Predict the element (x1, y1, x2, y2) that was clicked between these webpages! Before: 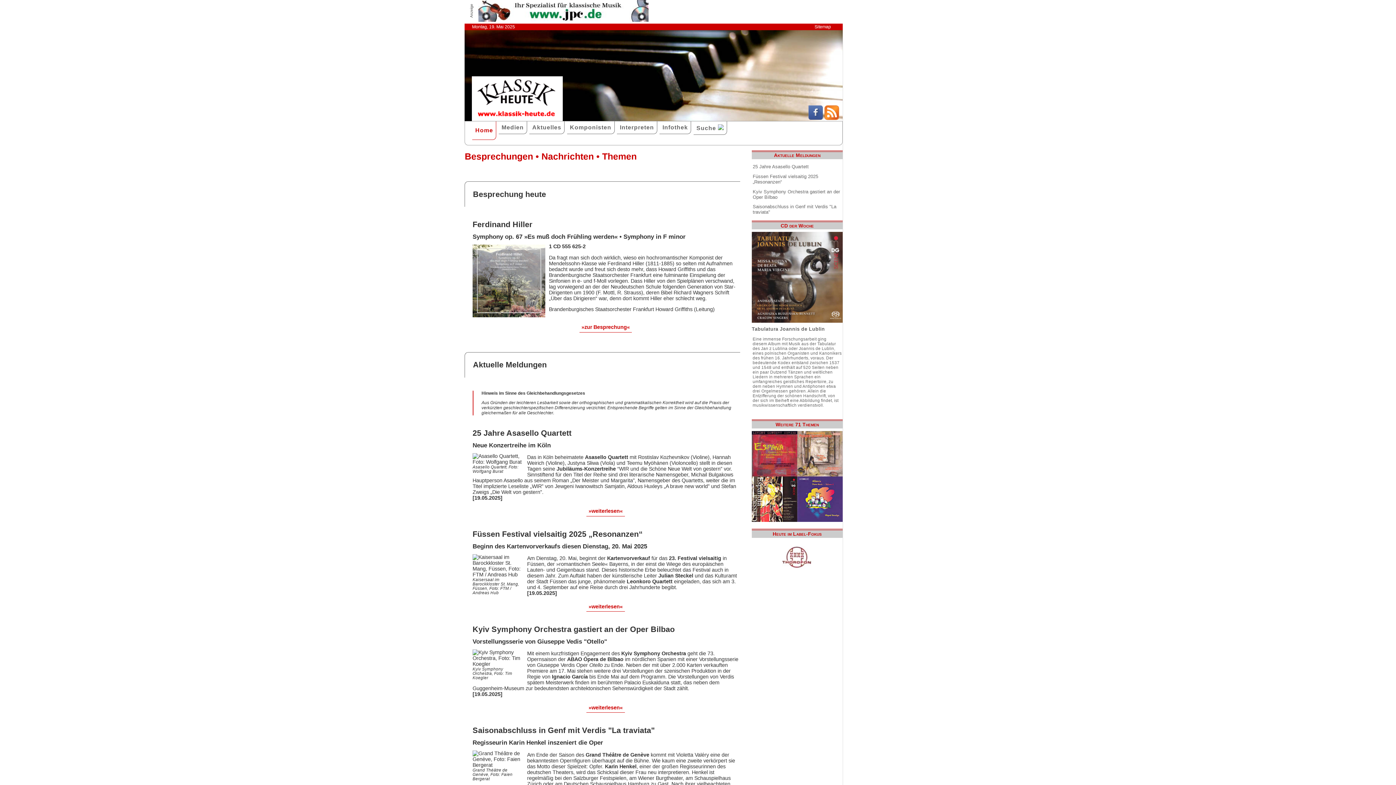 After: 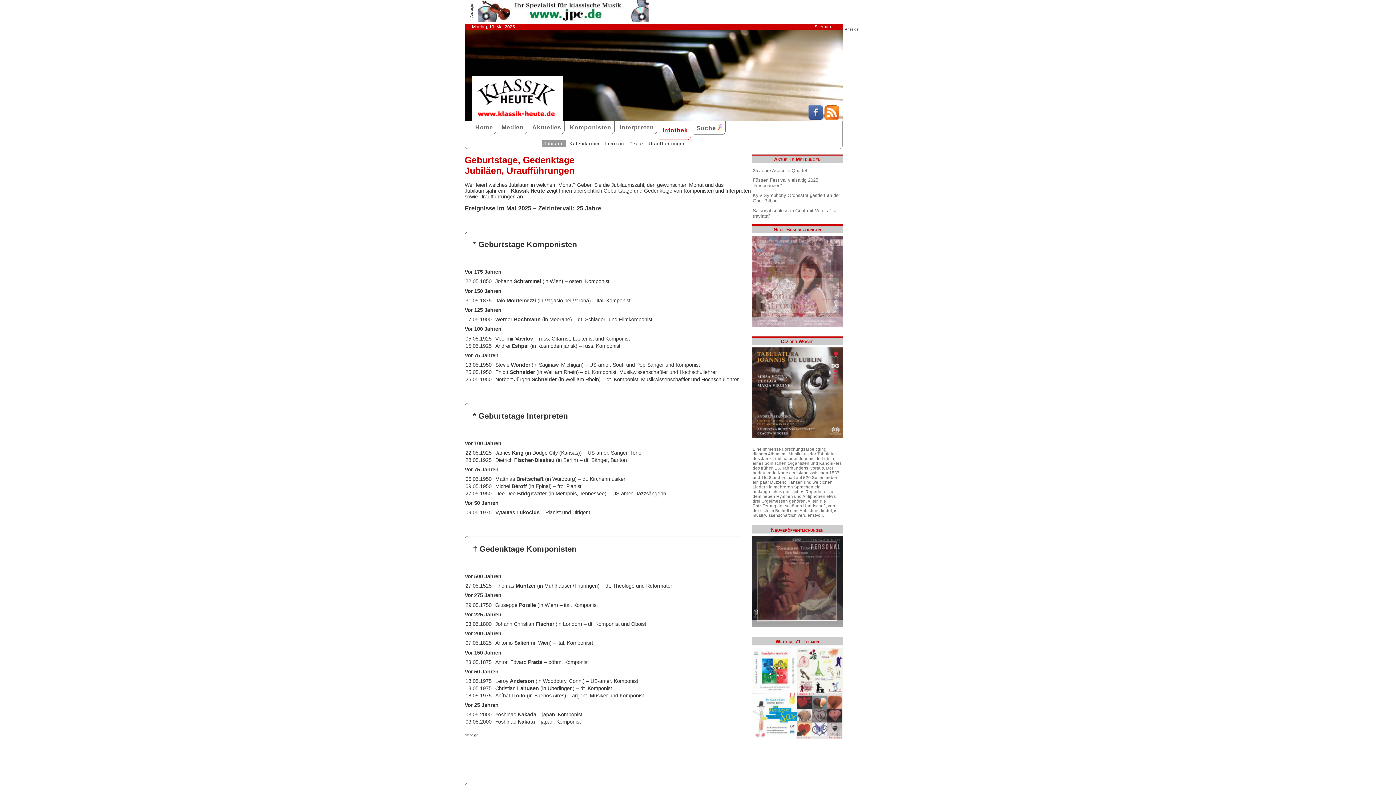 Action: label: Infothek bbox: (659, 121, 691, 134)